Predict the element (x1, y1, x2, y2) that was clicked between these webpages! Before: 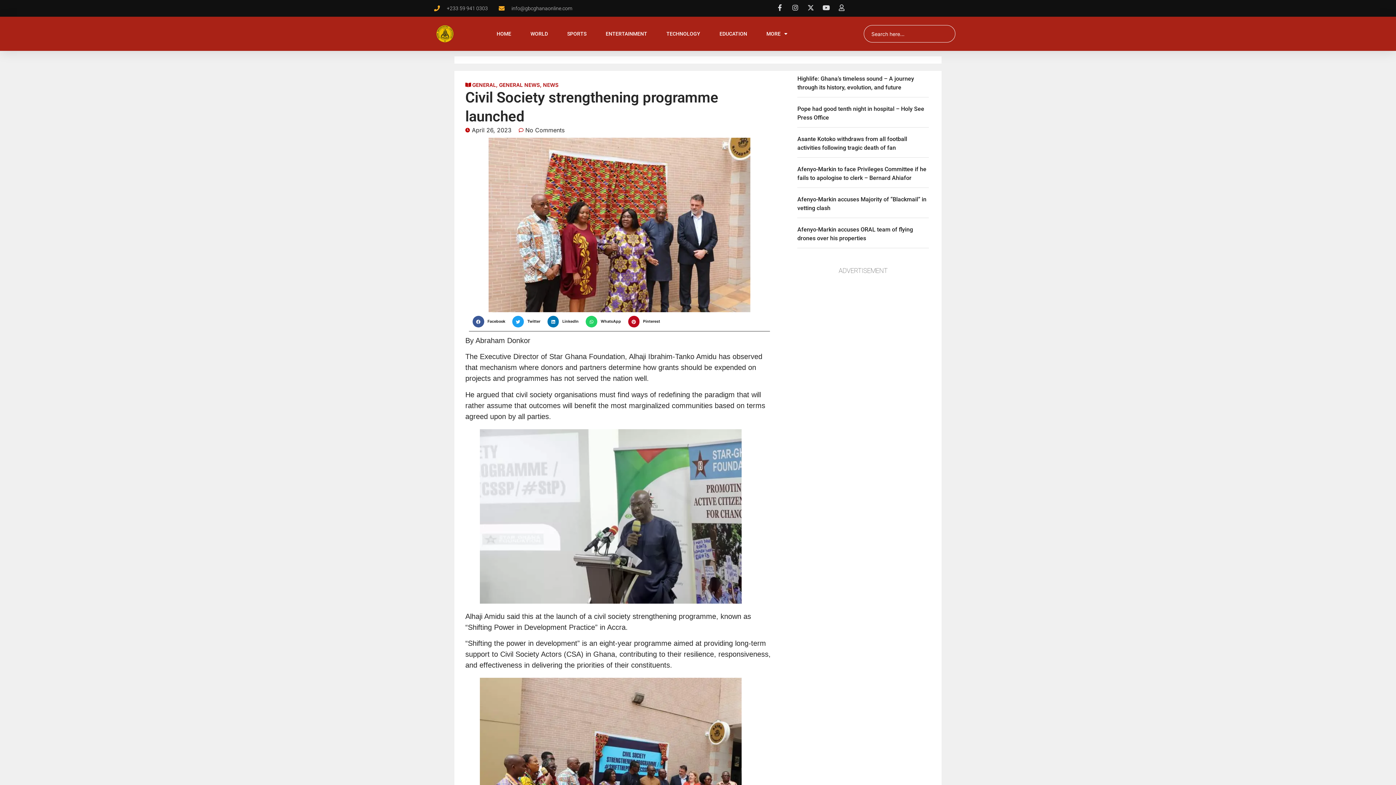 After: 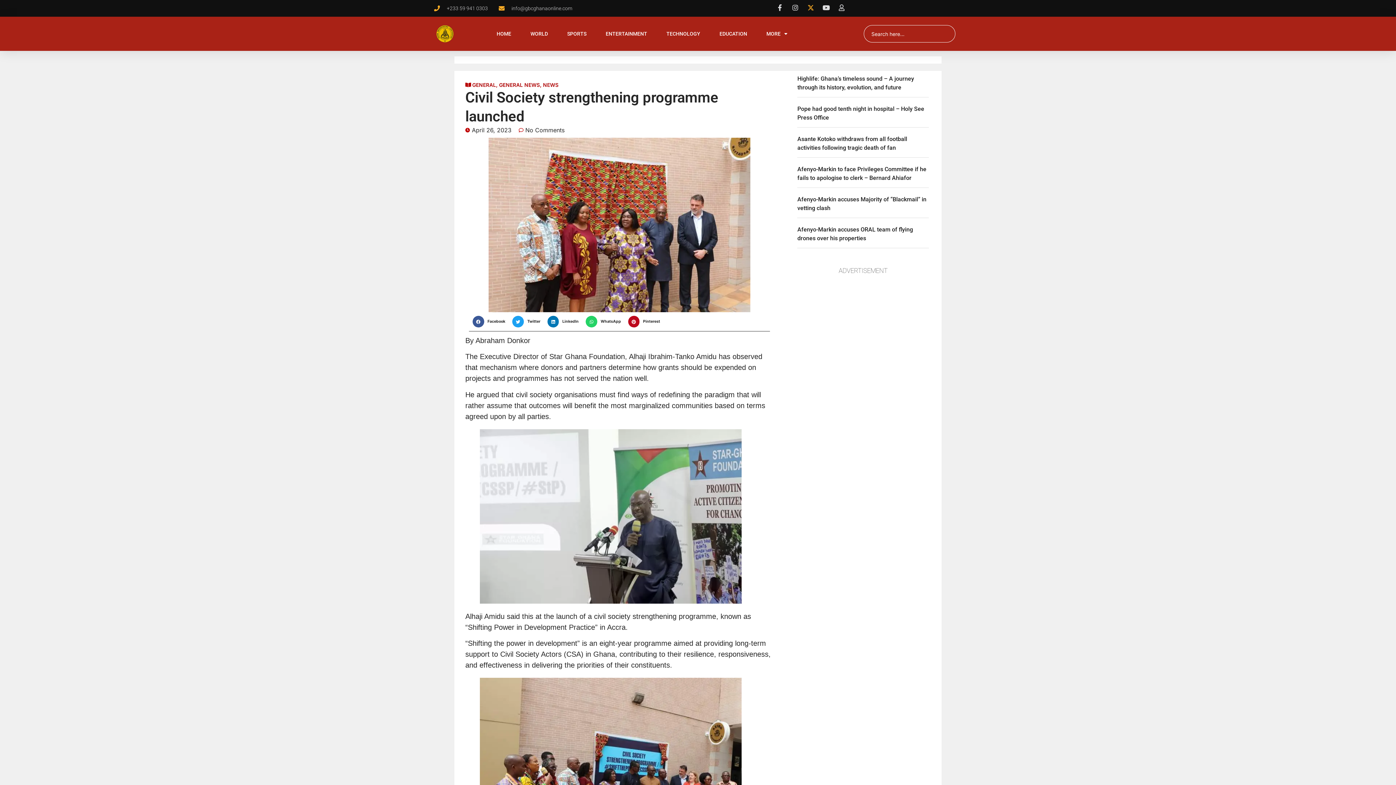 Action: bbox: (806, 4, 816, 10)